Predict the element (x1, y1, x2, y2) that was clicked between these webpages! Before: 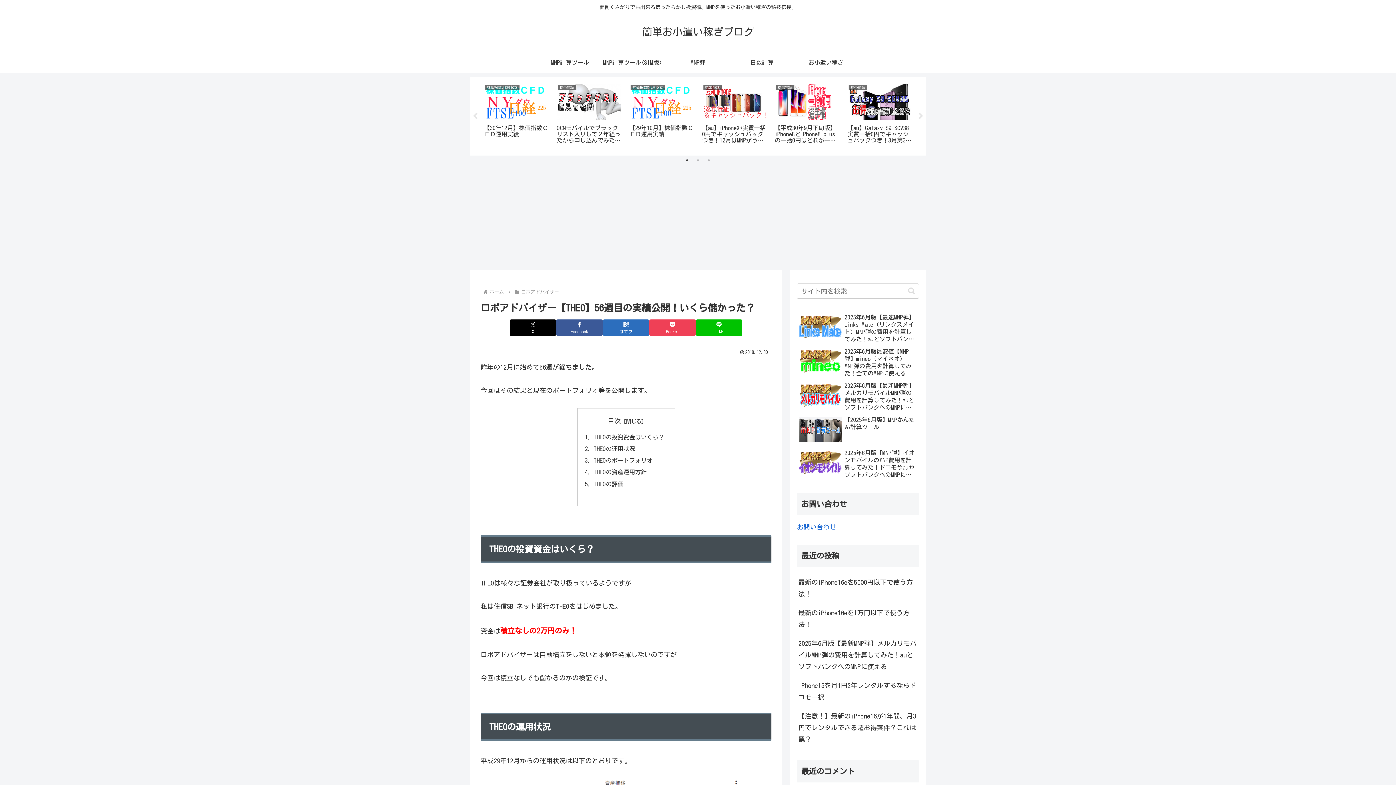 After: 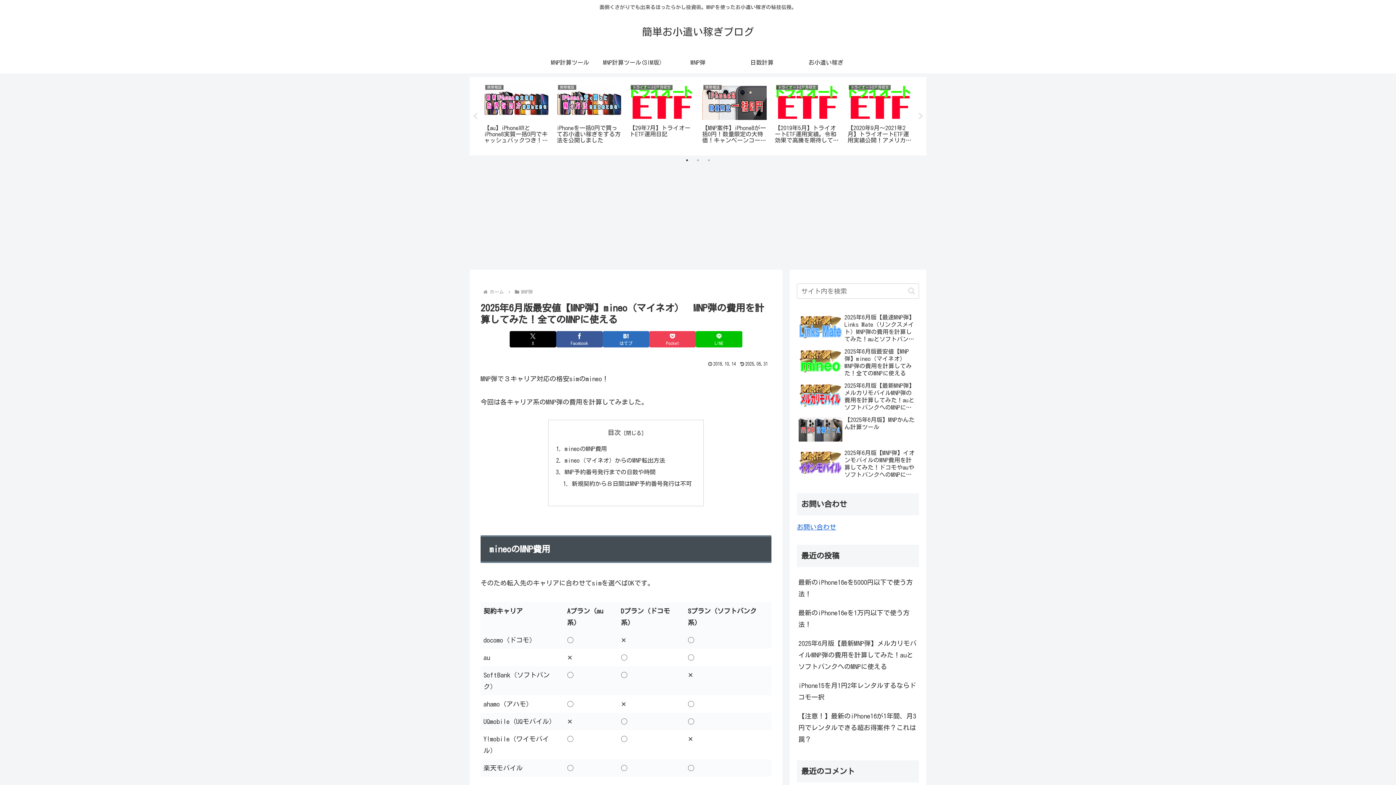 Action: label: 2025年6月版最安値【MNP弾】mineo（マイネオ）　MNP弾の費用を計算してみた！全てのMNPに使える bbox: (797, 346, 919, 378)